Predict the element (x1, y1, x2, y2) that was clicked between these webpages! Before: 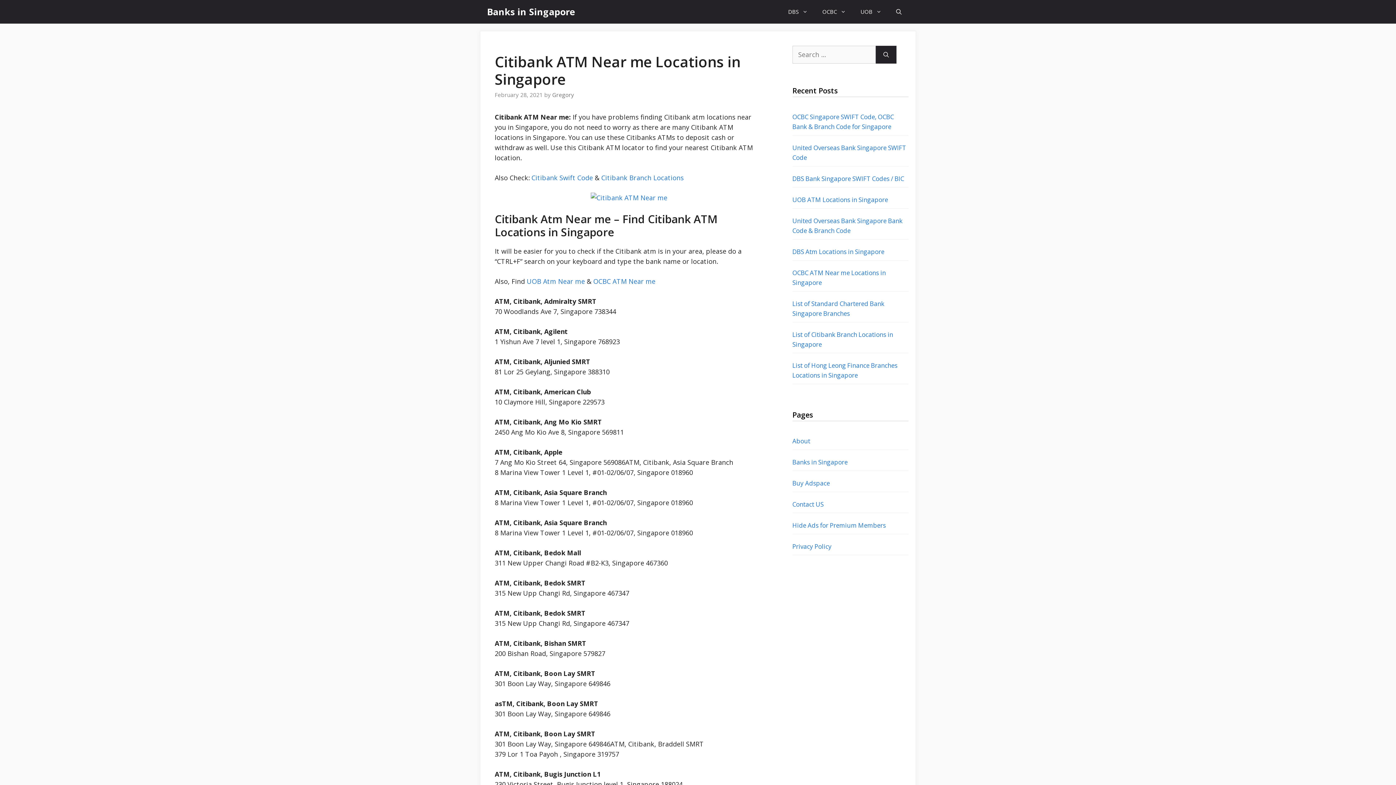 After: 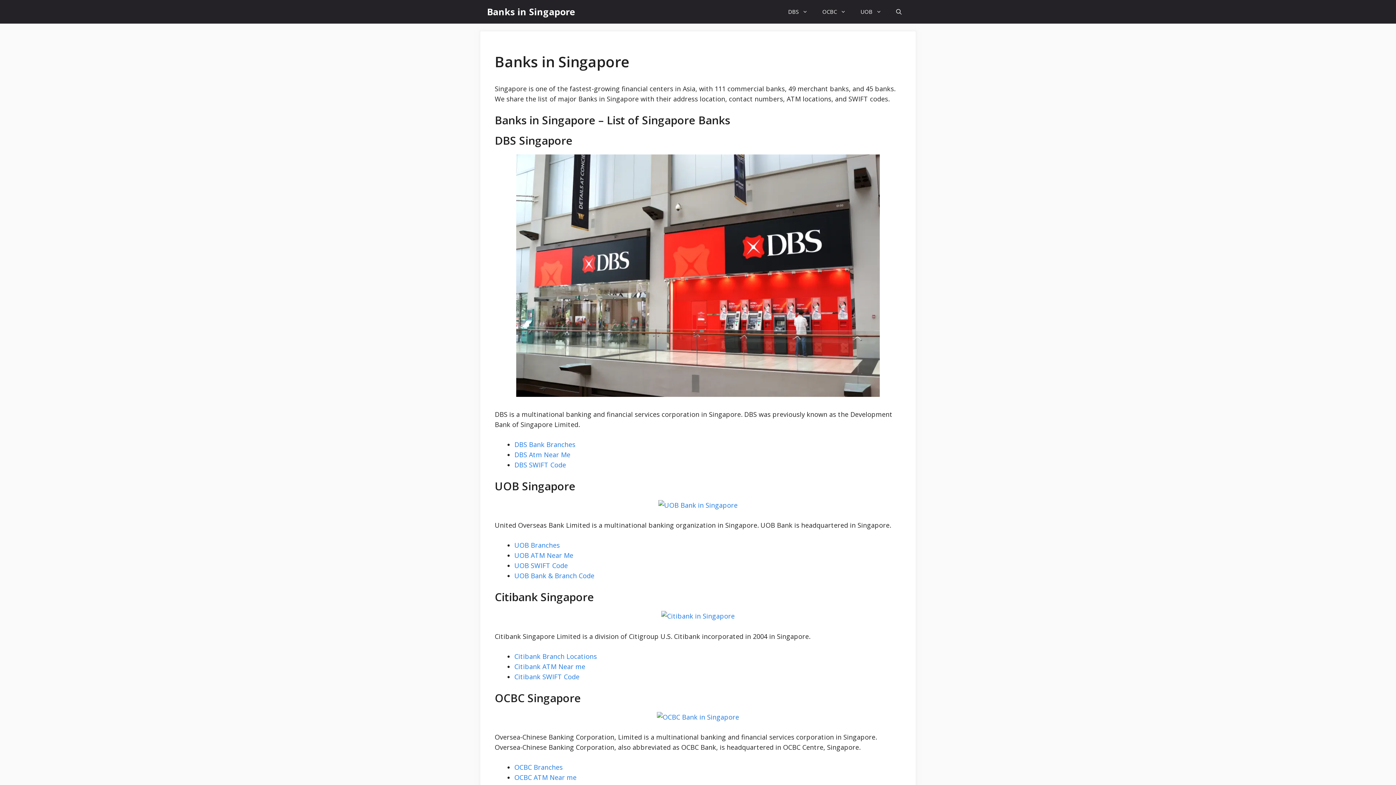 Action: label: Gregory bbox: (552, 91, 574, 98)